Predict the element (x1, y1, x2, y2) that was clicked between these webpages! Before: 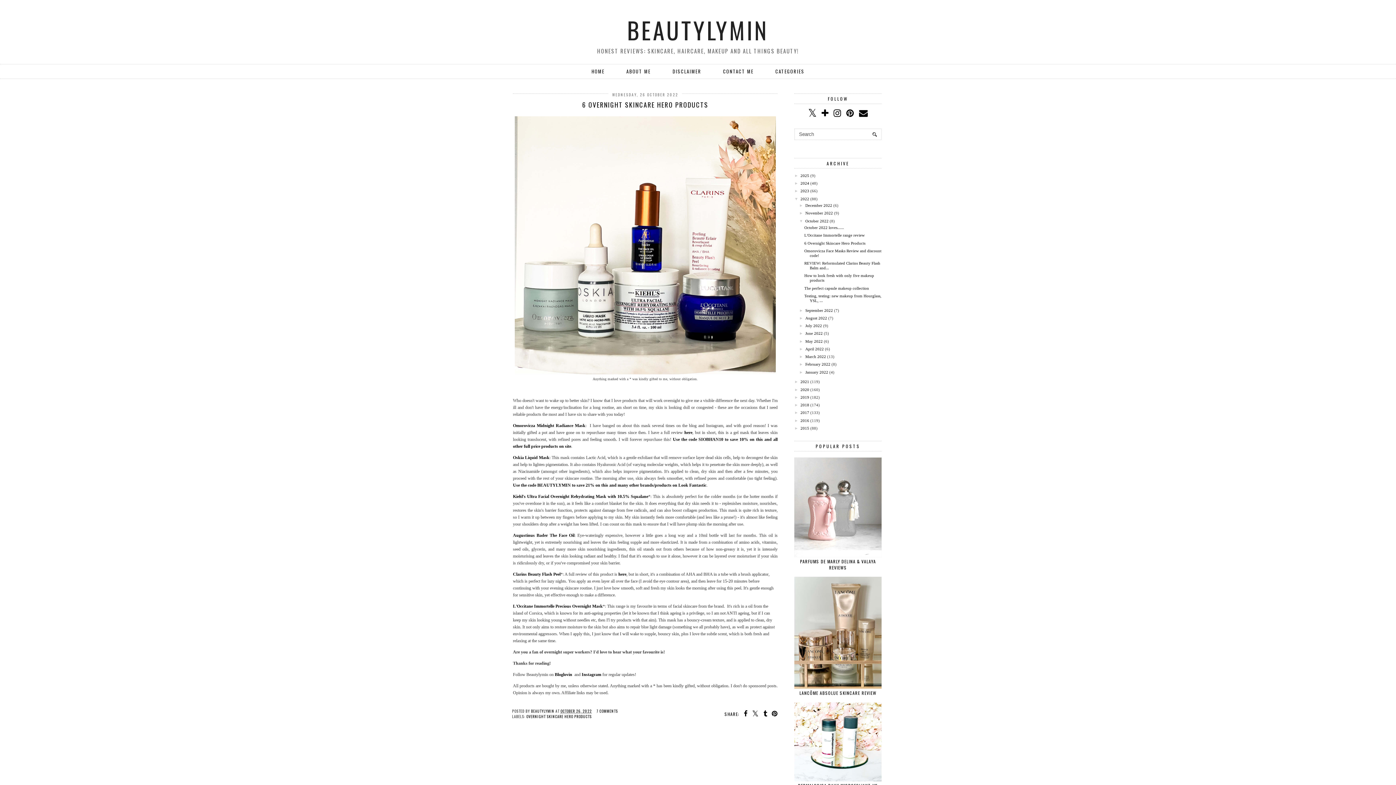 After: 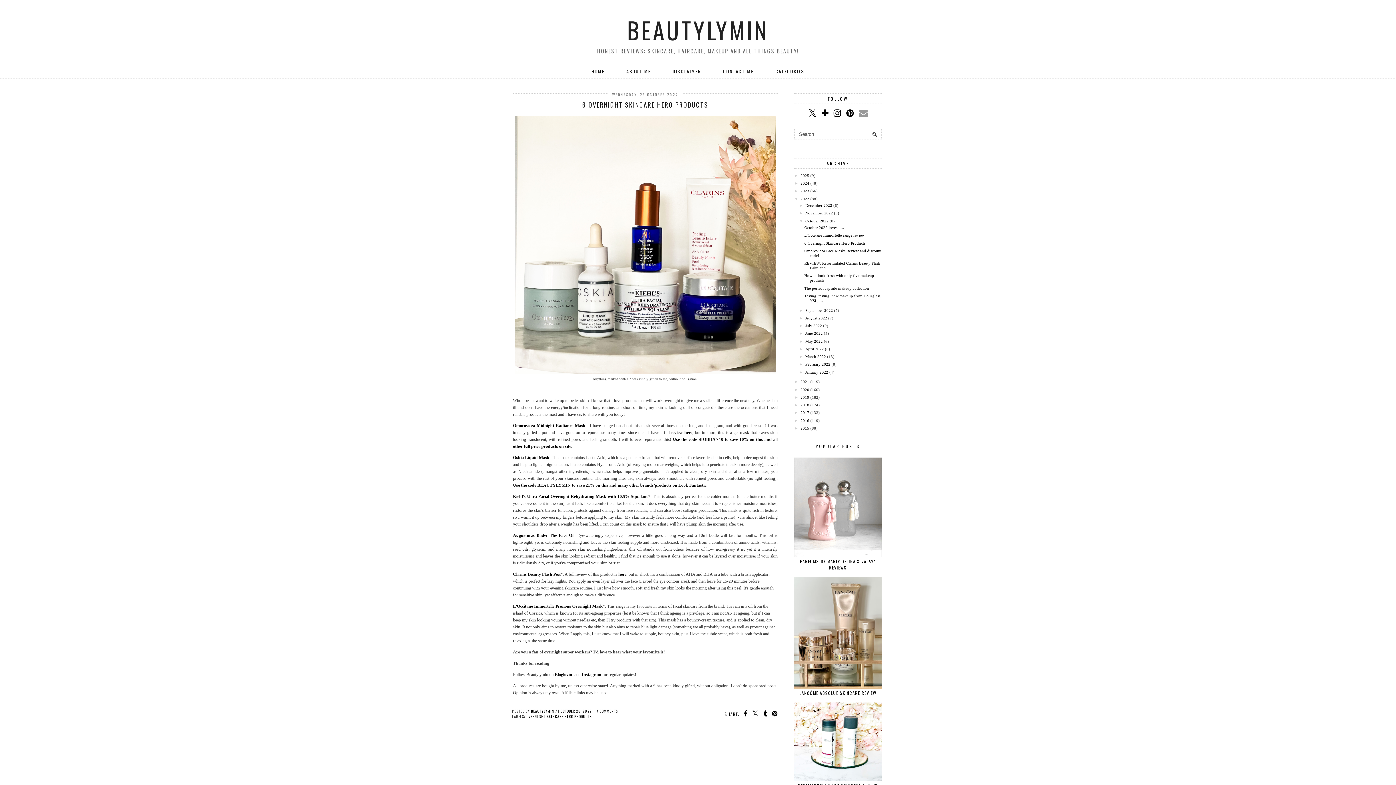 Action: bbox: (859, 108, 868, 118)